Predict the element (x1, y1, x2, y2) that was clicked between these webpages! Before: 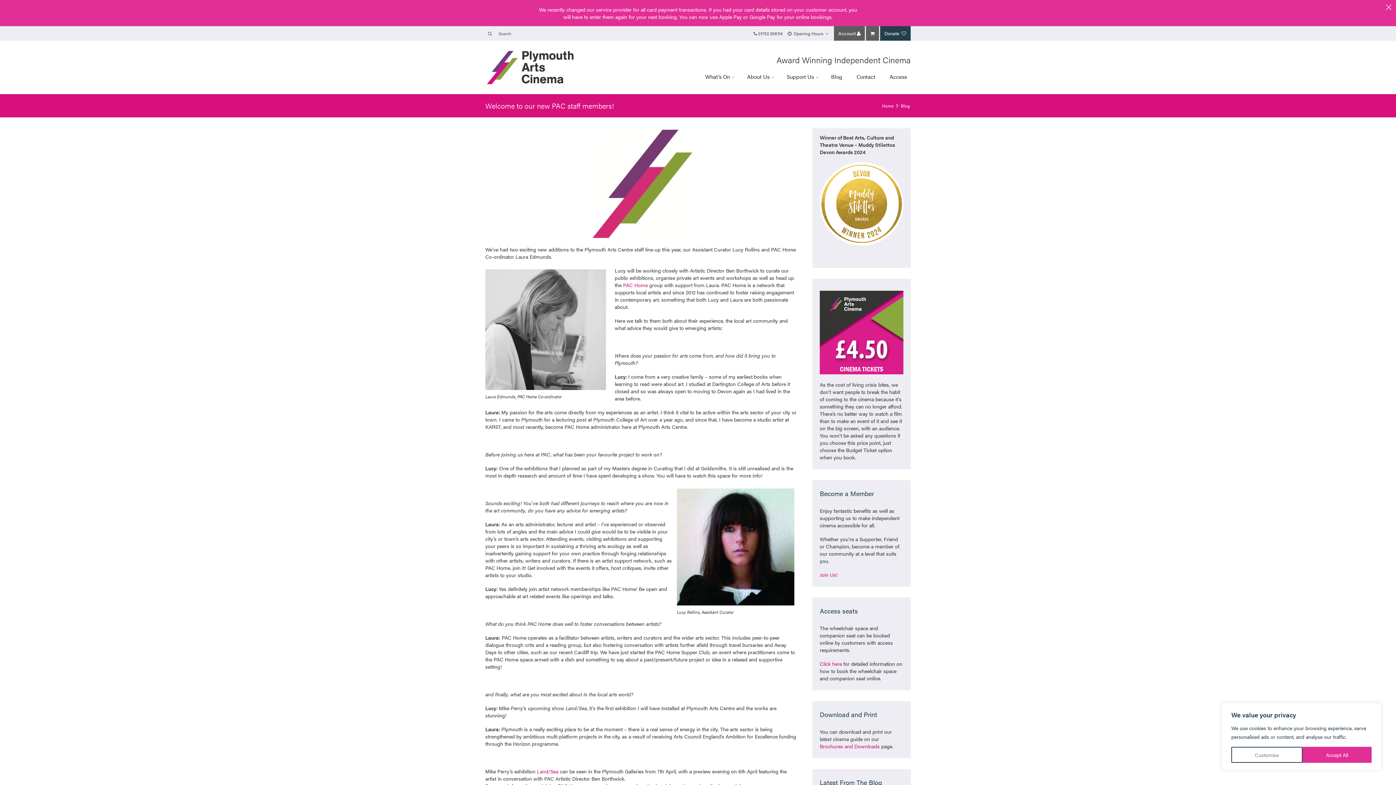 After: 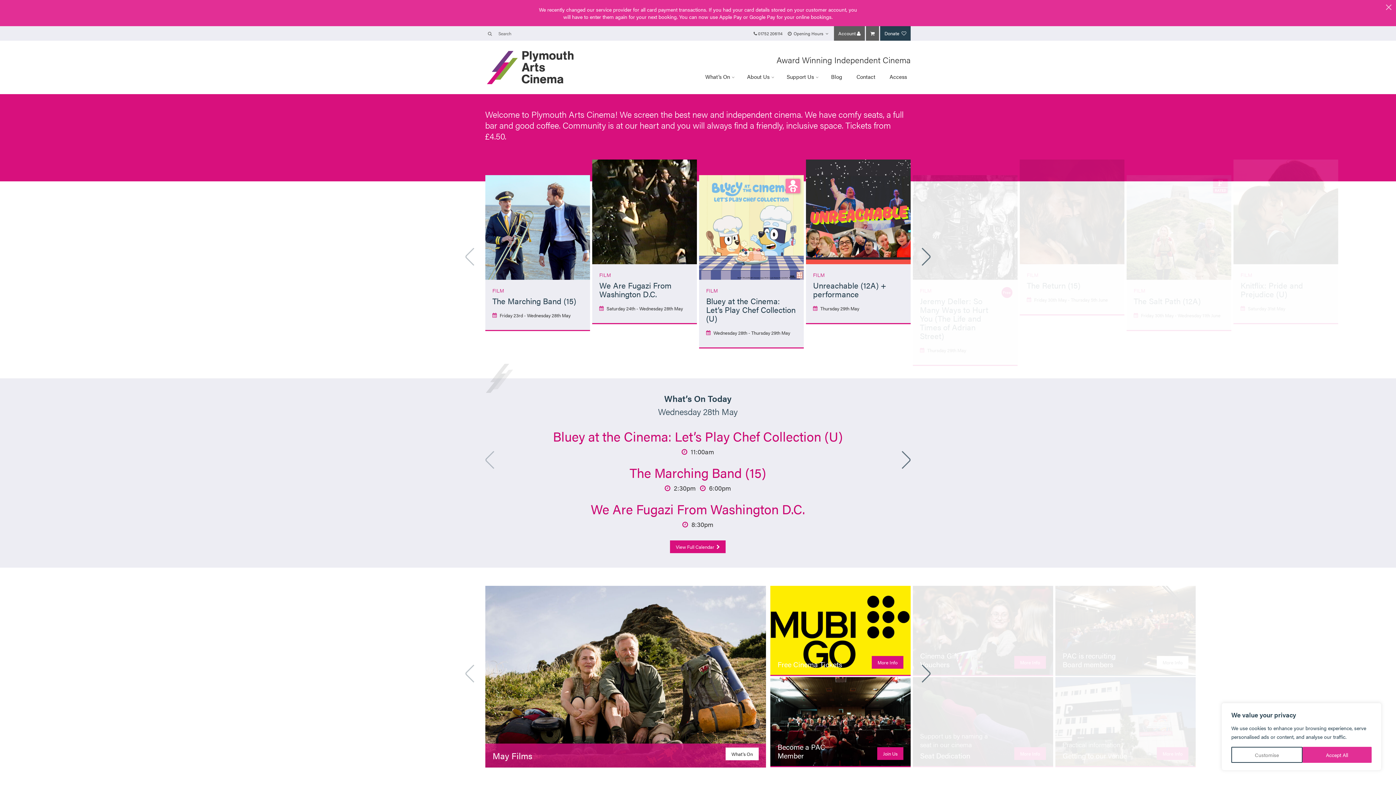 Action: label: PAC Home bbox: (623, 281, 648, 288)